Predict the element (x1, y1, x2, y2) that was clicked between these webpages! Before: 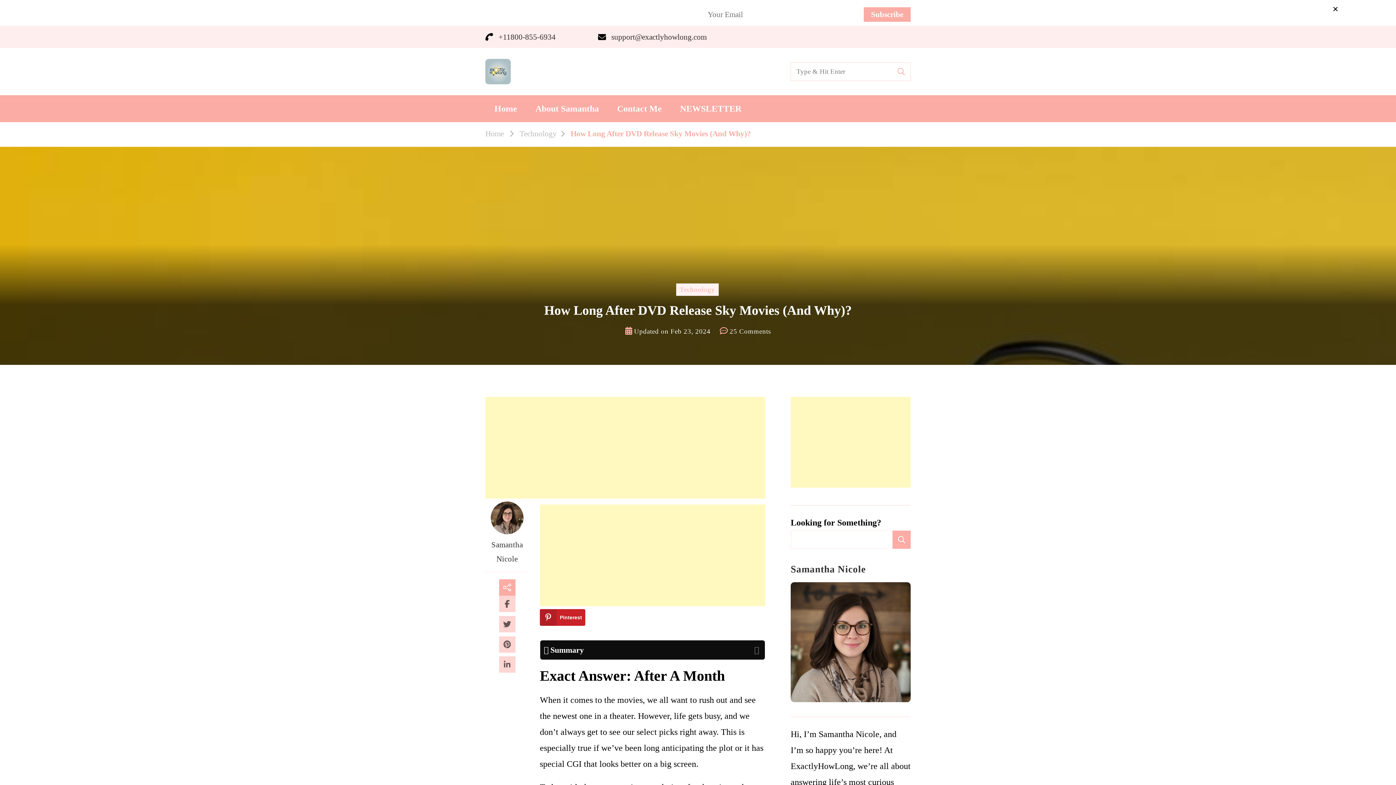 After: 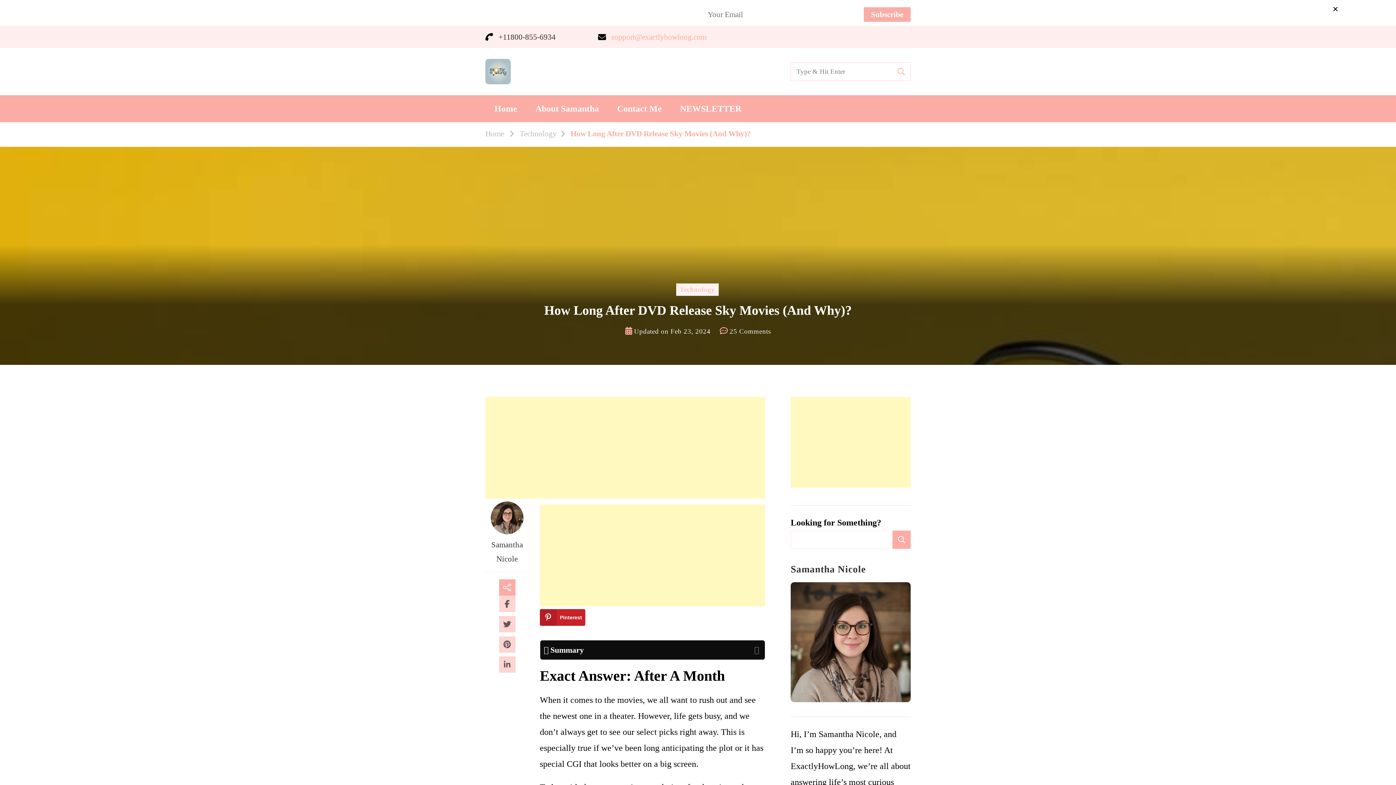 Action: label: support@exactlyhowlong.com bbox: (611, 30, 706, 44)